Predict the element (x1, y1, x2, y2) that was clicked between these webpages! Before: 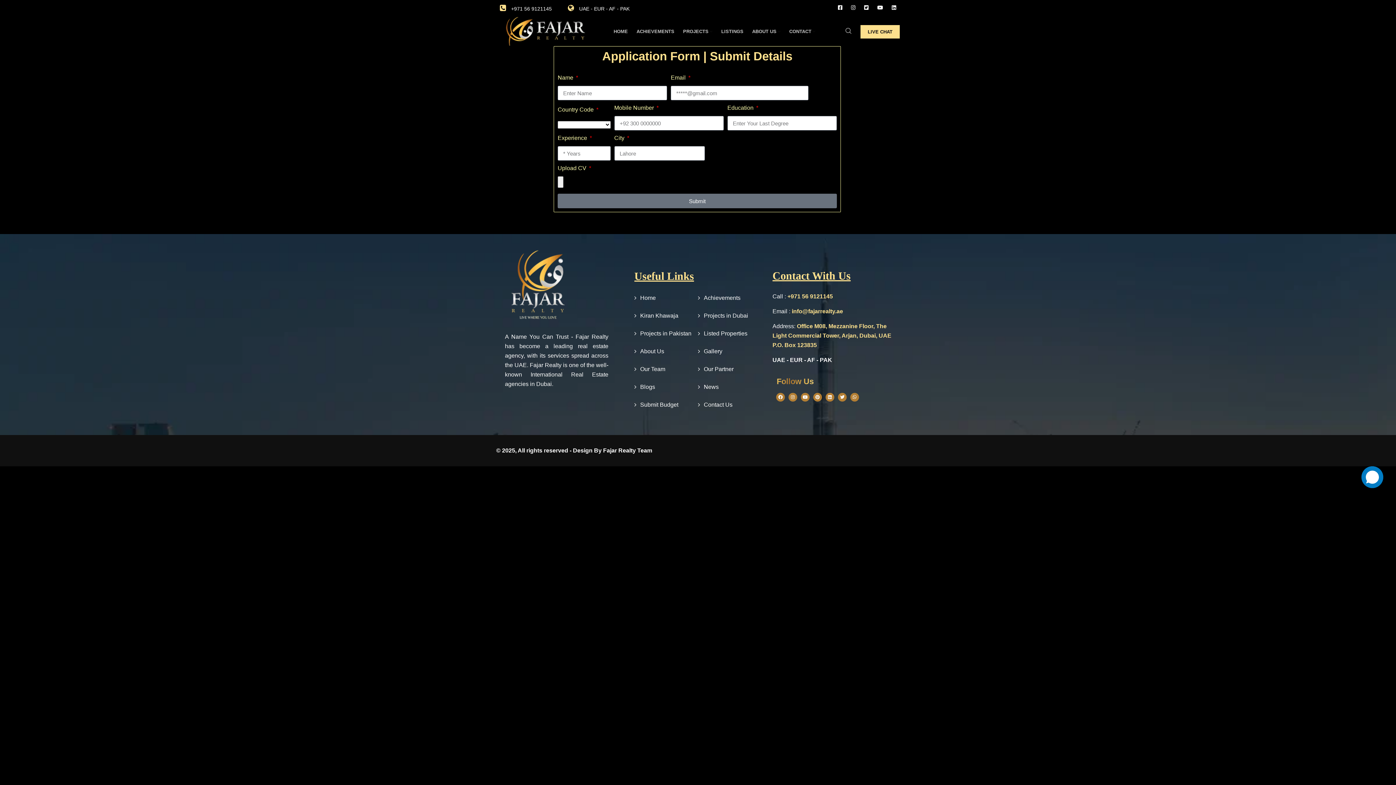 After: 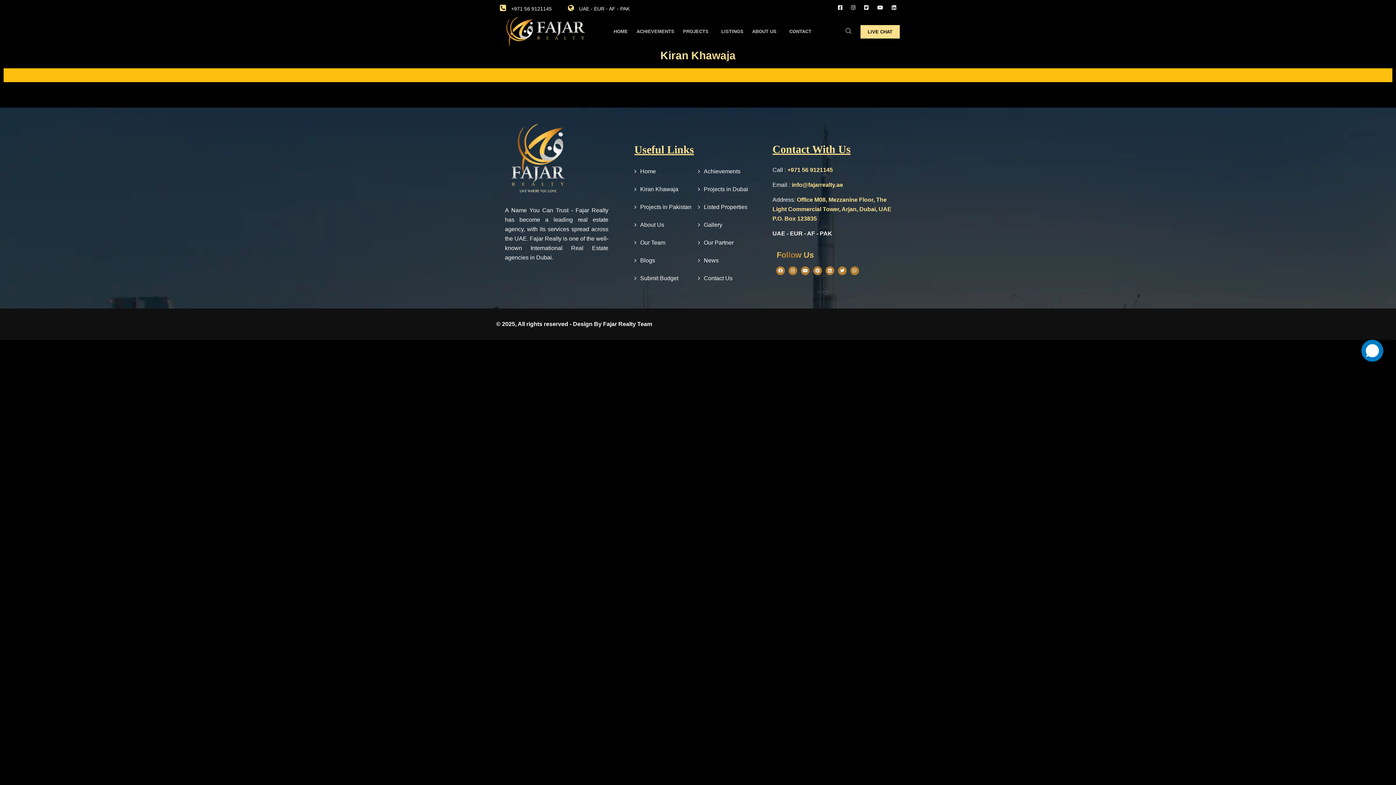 Action: bbox: (698, 348, 722, 354) label: Gallery